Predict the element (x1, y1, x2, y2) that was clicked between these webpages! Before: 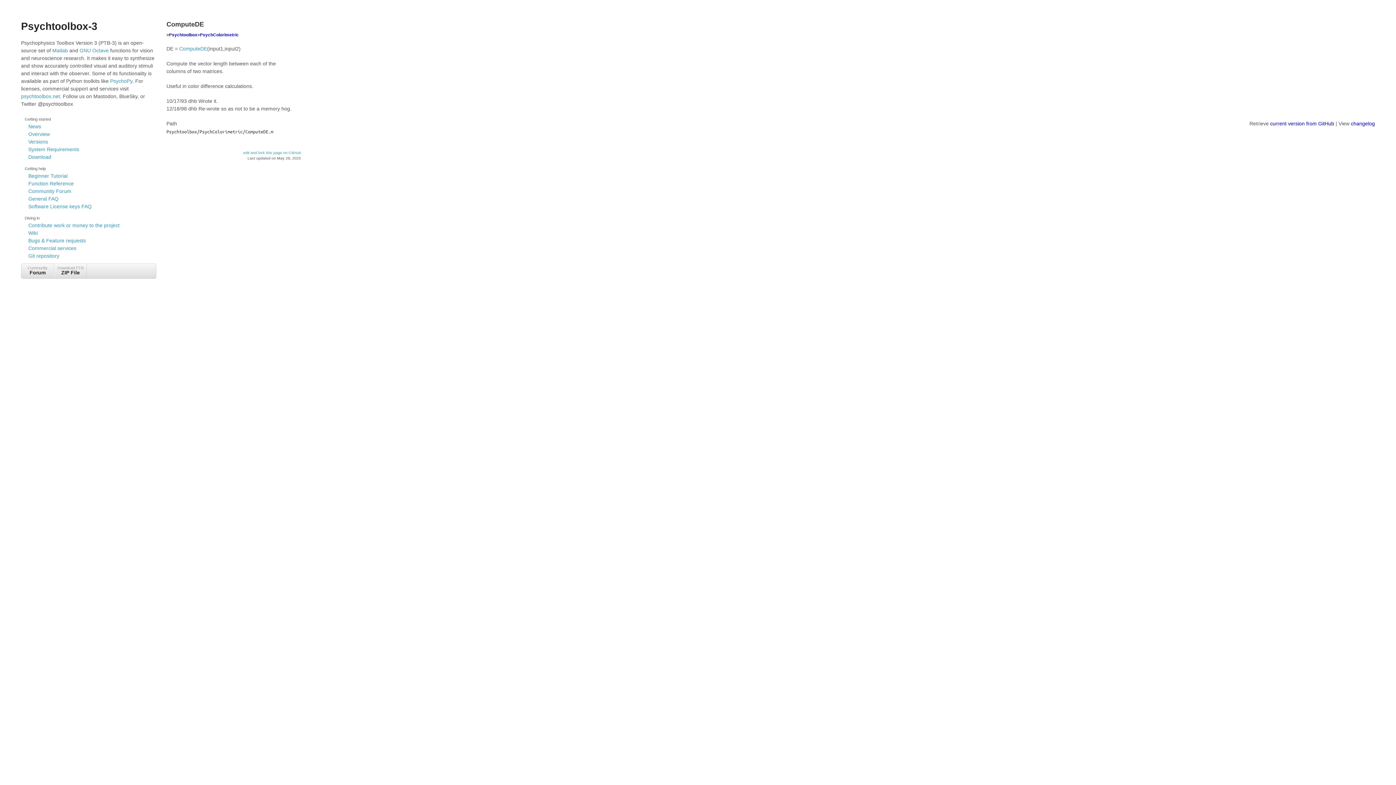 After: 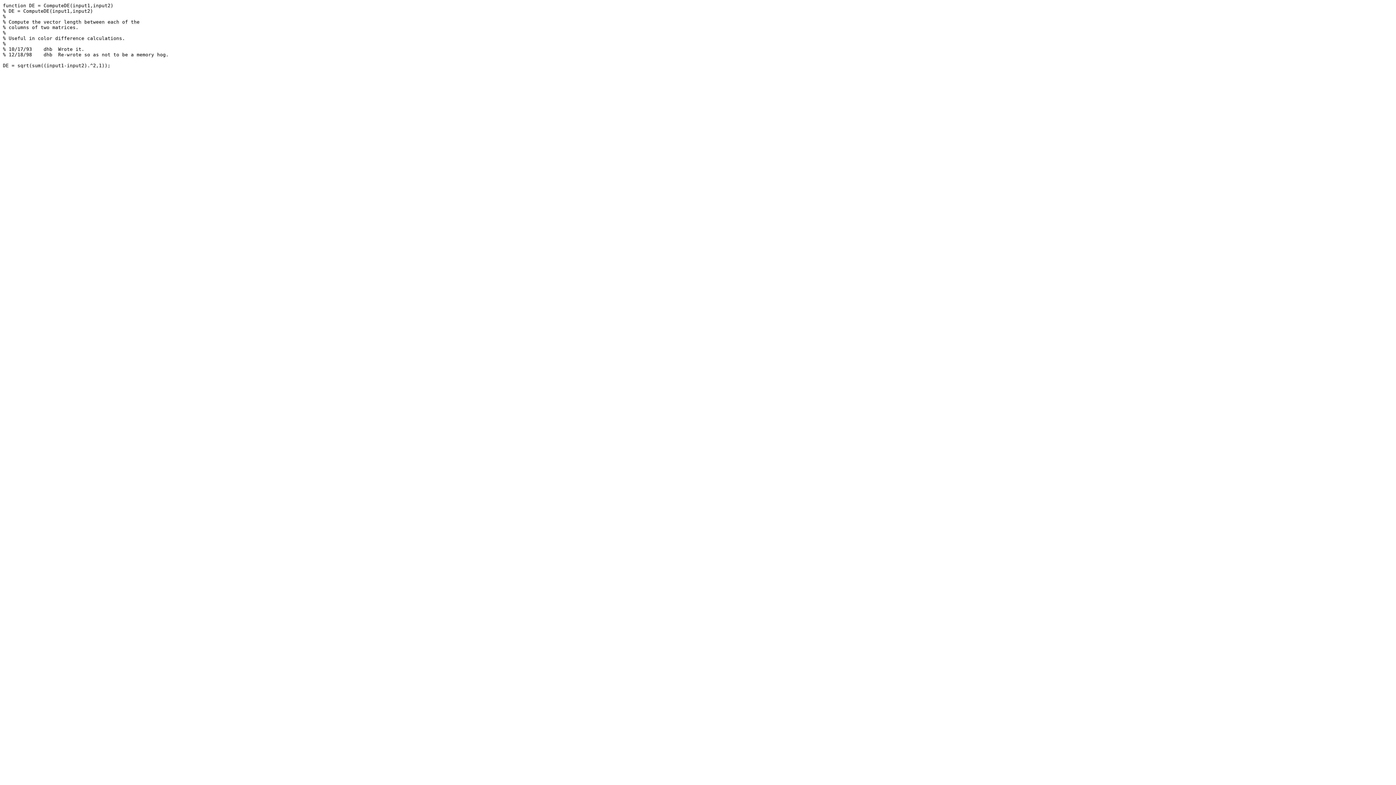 Action: label: current version from GitHub bbox: (1270, 120, 1334, 126)